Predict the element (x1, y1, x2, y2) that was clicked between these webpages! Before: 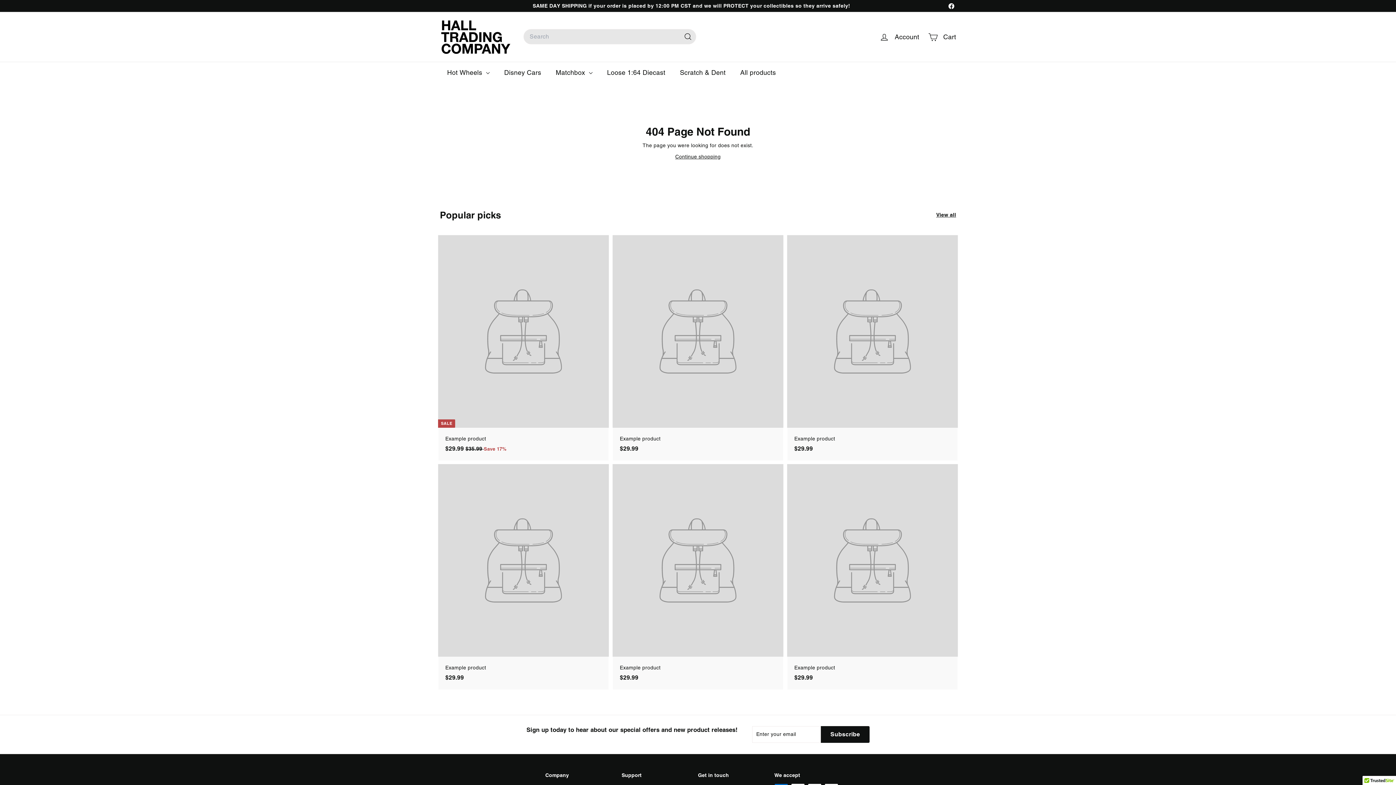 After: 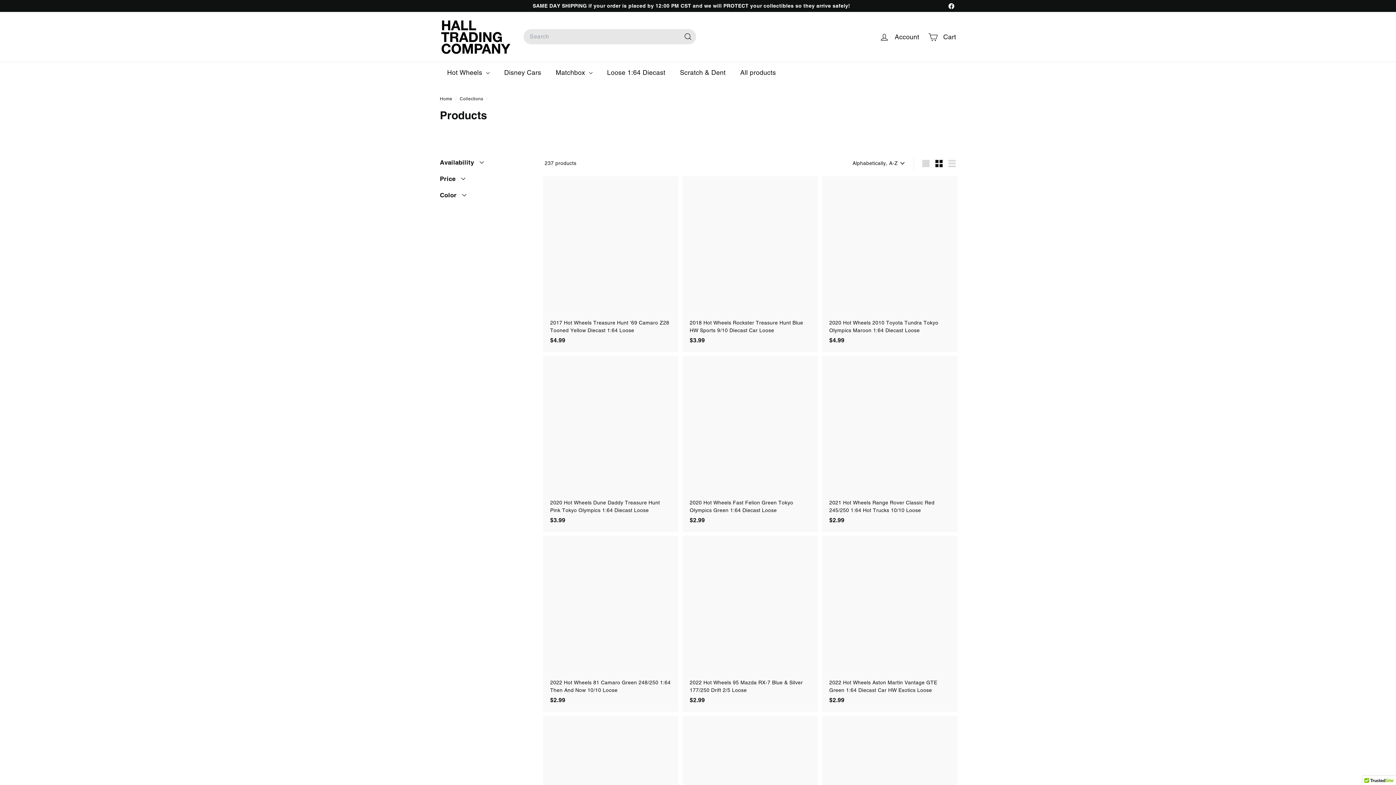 Action: label: All products bbox: (733, 61, 783, 83)